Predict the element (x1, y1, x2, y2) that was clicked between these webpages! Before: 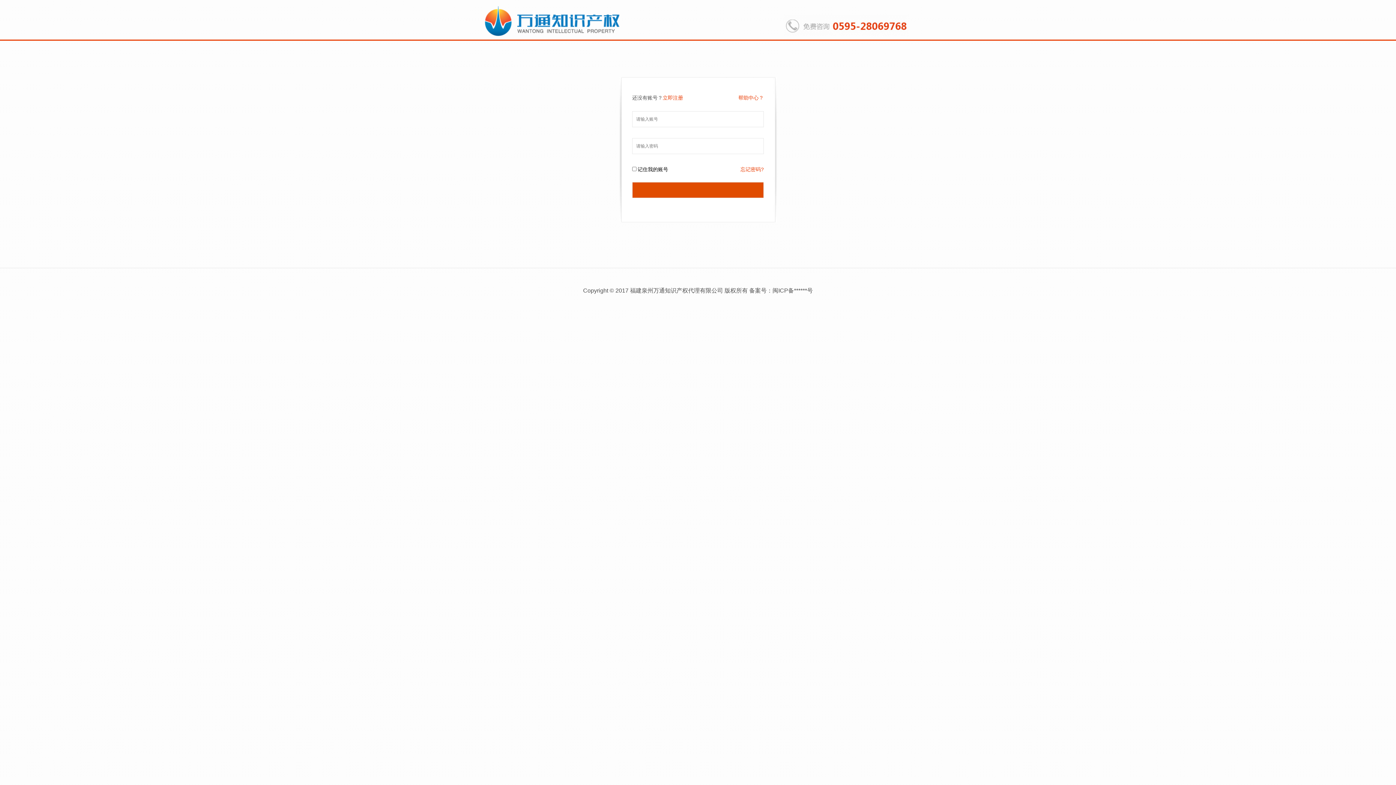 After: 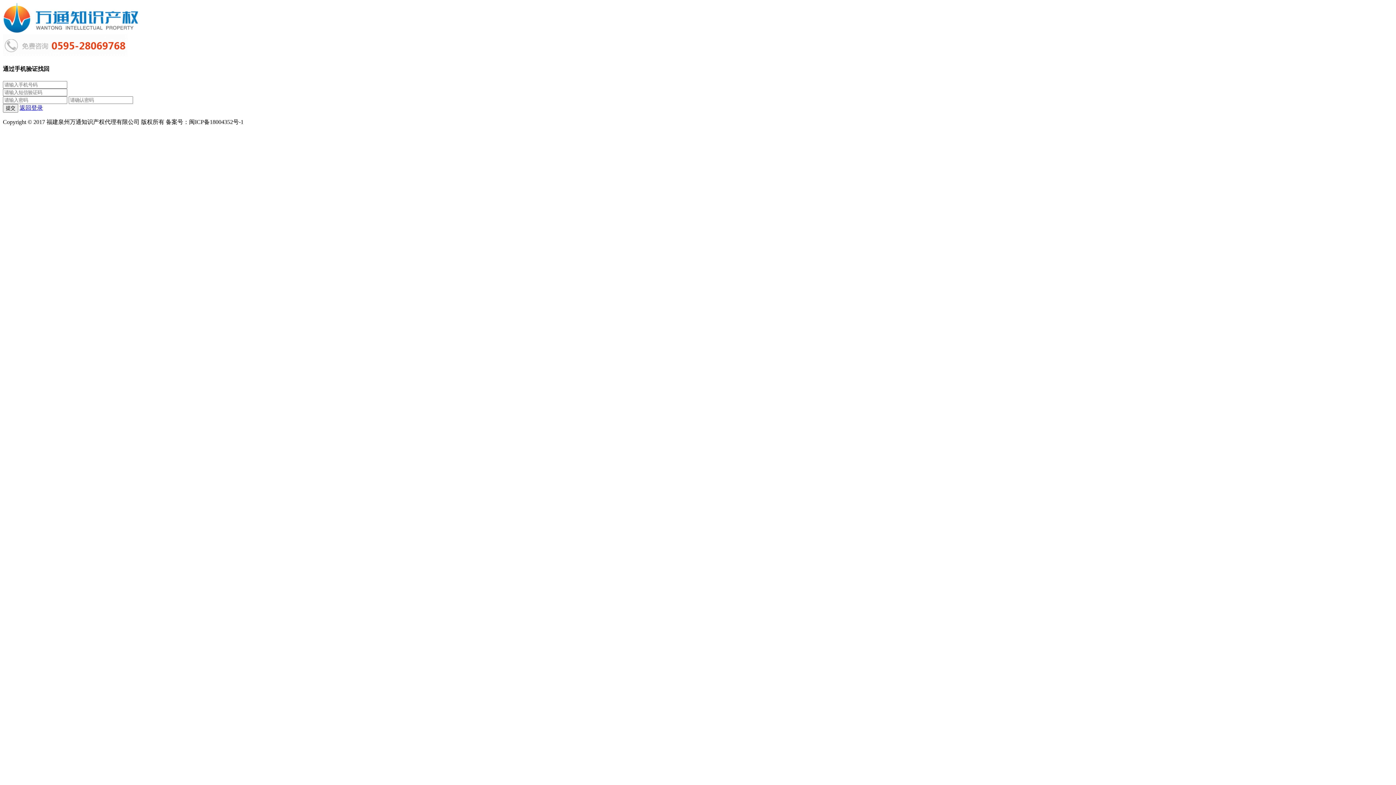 Action: bbox: (740, 165, 764, 173) label: 忘记密码?